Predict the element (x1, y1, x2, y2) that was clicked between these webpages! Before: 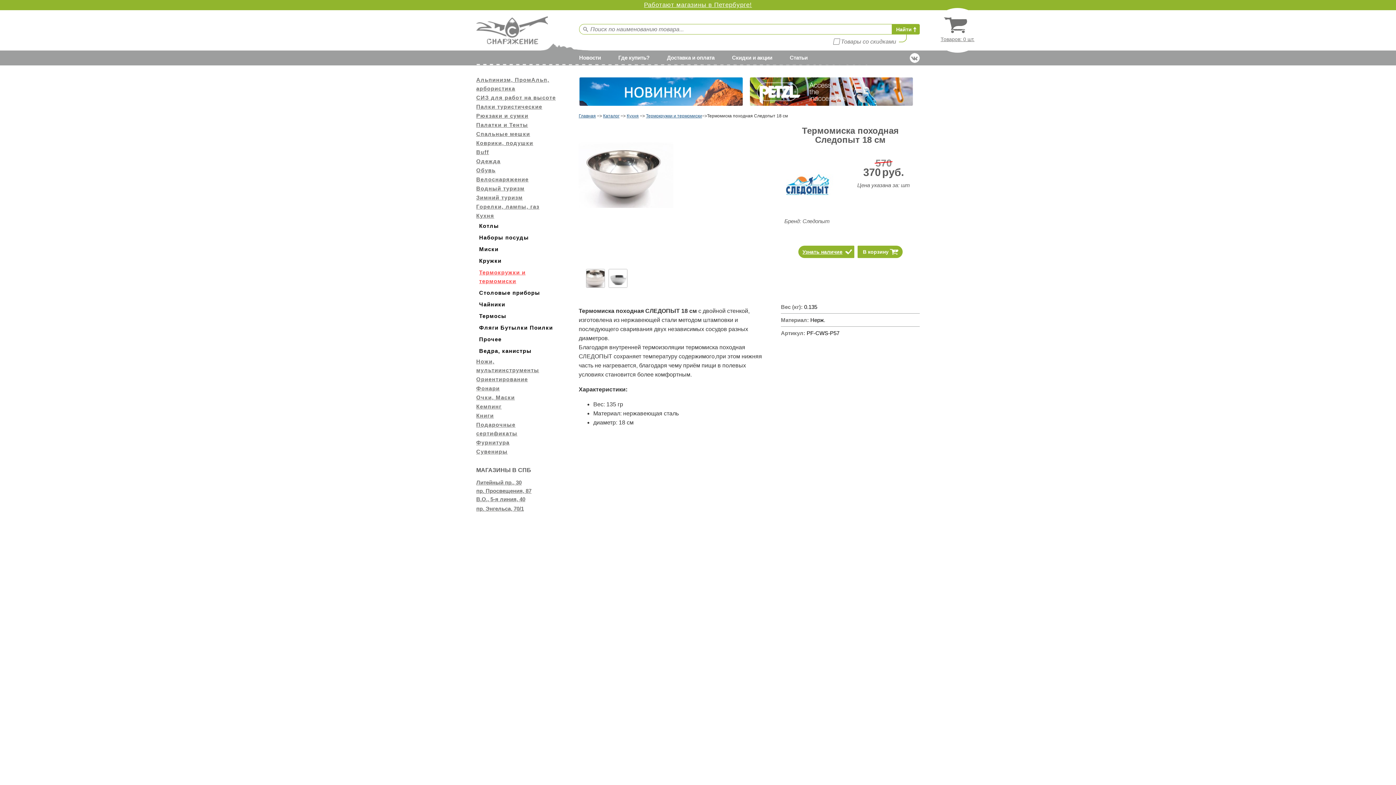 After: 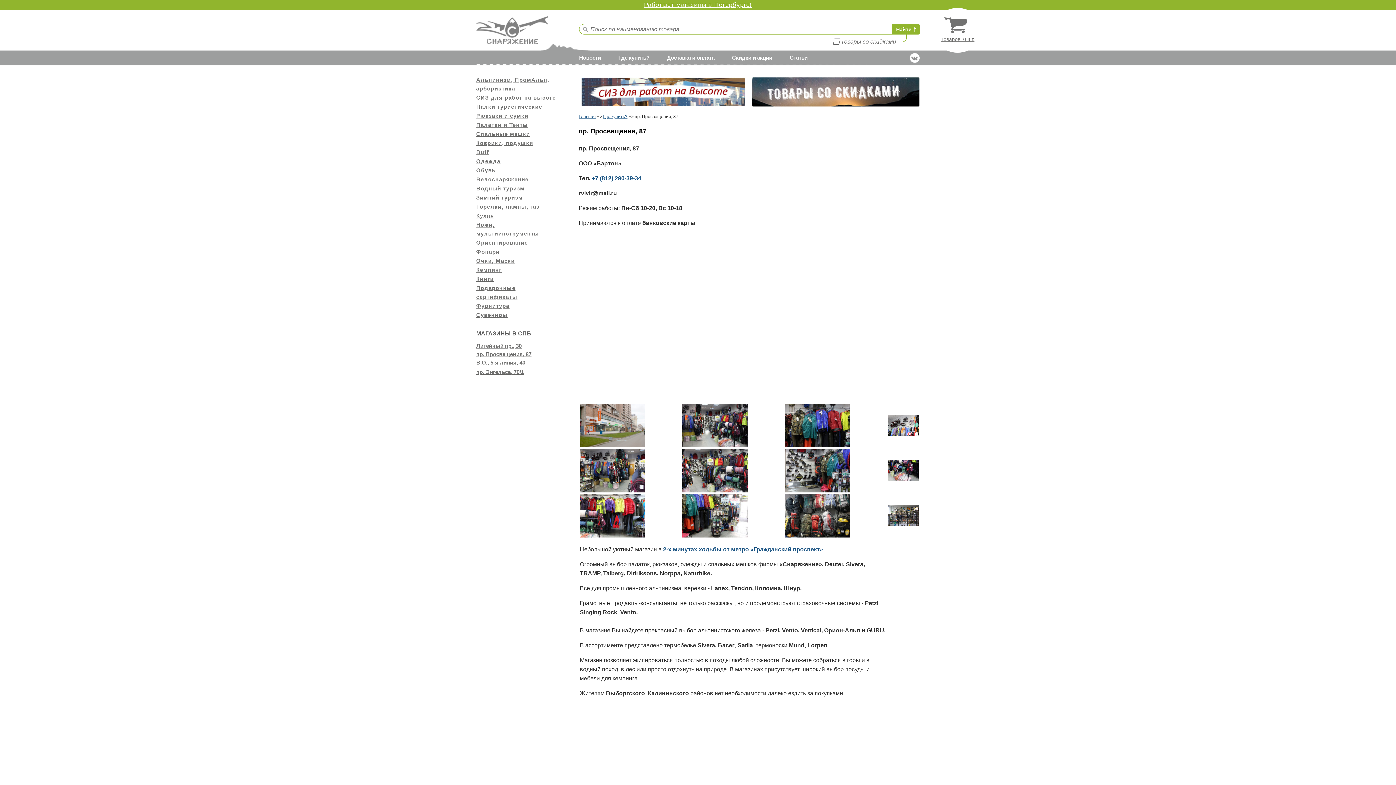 Action: label: пр. Просвещения, 87 bbox: (476, 488, 531, 494)